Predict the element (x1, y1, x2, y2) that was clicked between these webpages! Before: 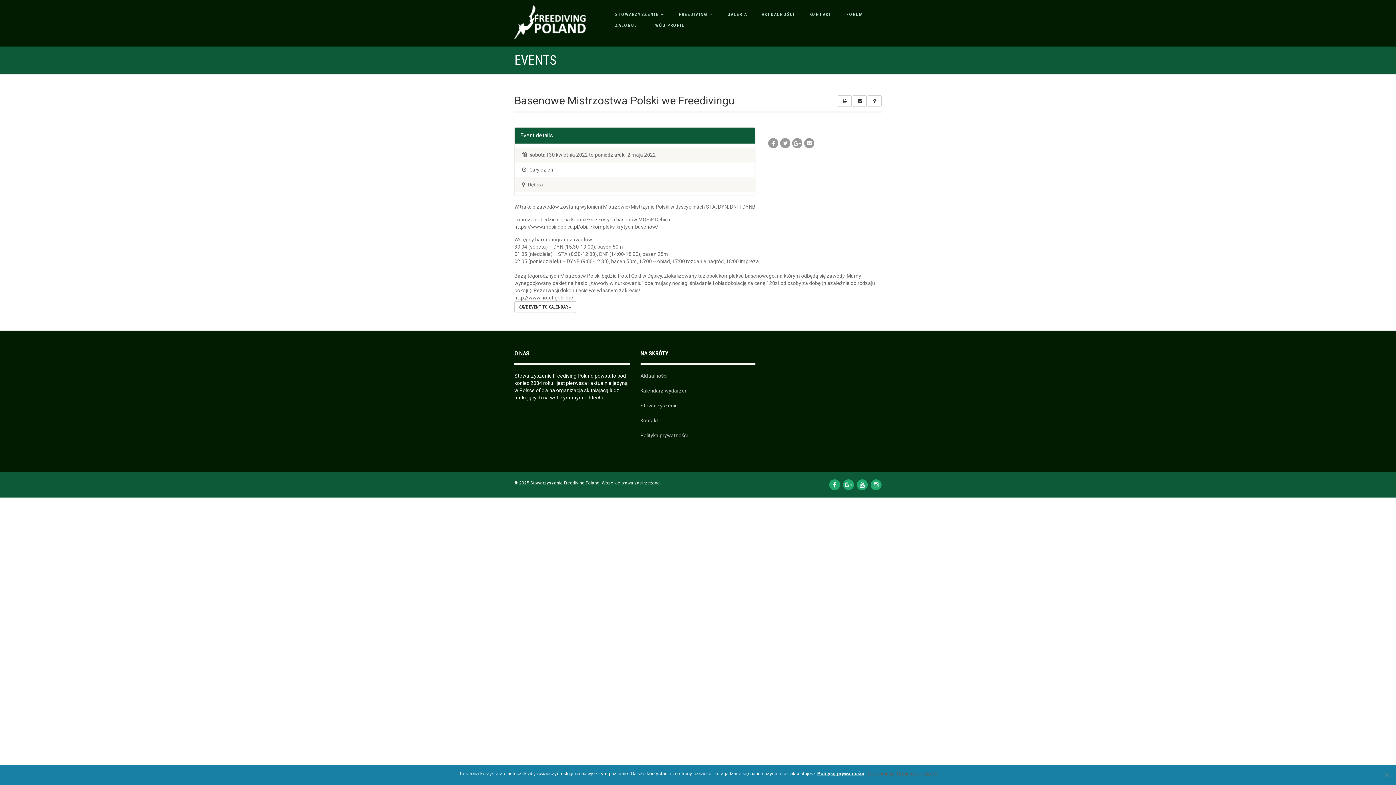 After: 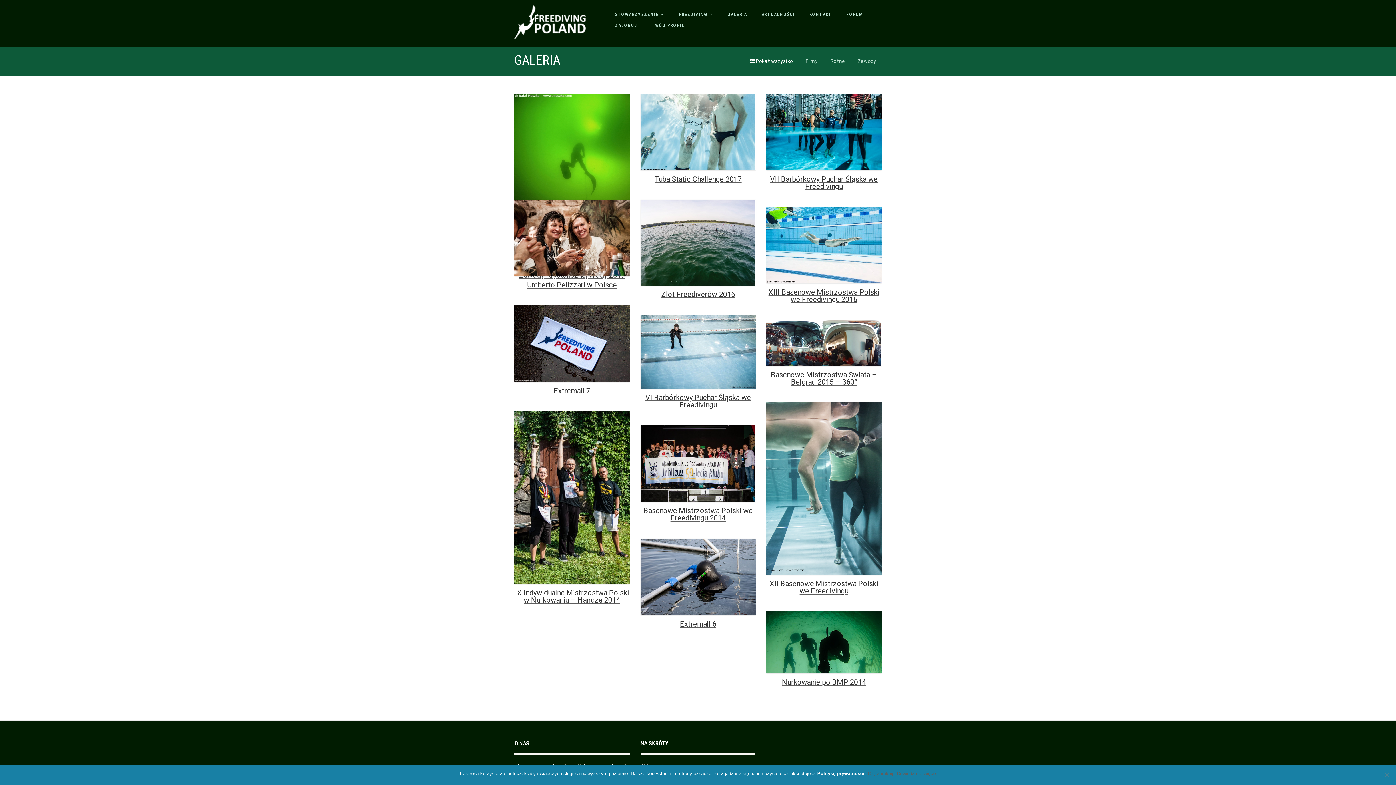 Action: bbox: (724, 10, 750, 18) label: GALERIA